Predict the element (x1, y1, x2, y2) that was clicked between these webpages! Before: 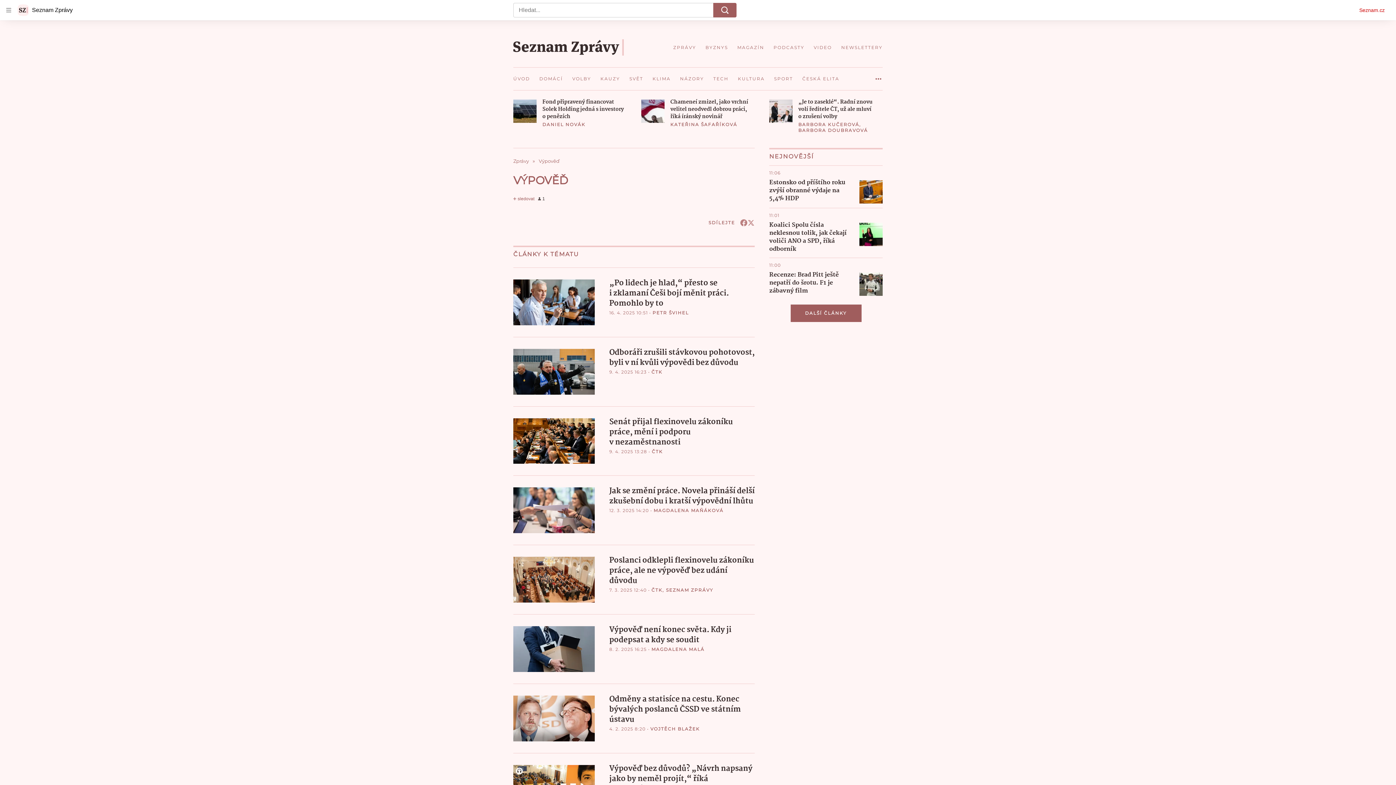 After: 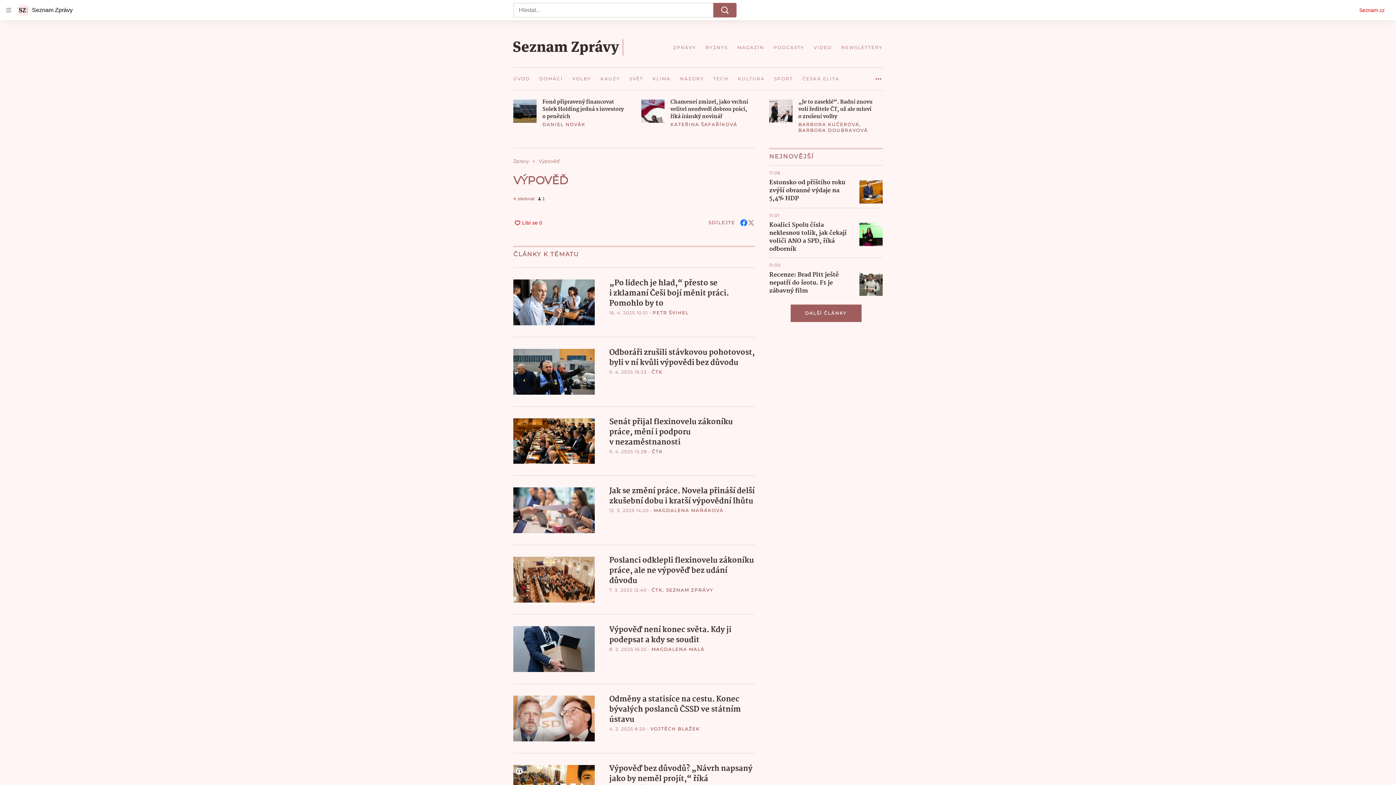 Action: bbox: (740, 219, 747, 226)